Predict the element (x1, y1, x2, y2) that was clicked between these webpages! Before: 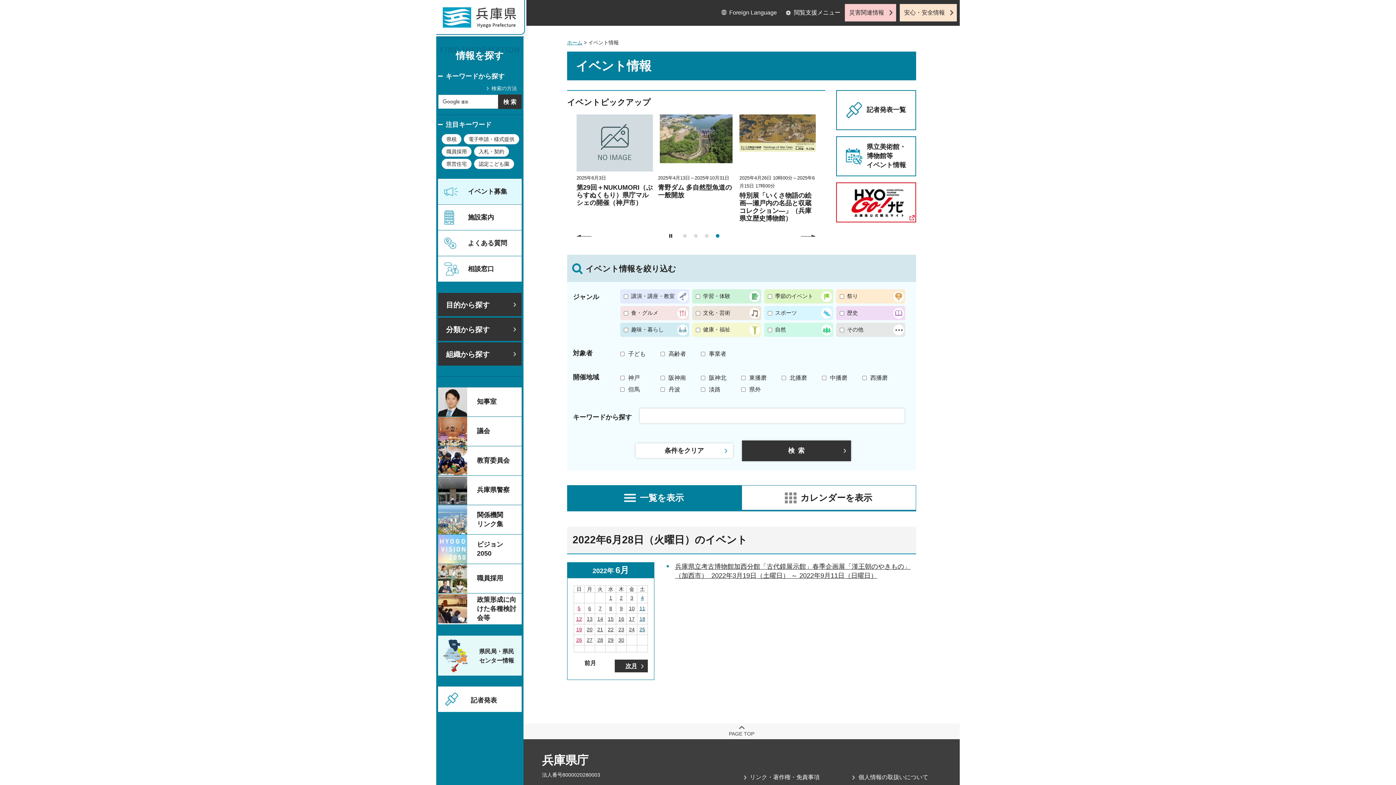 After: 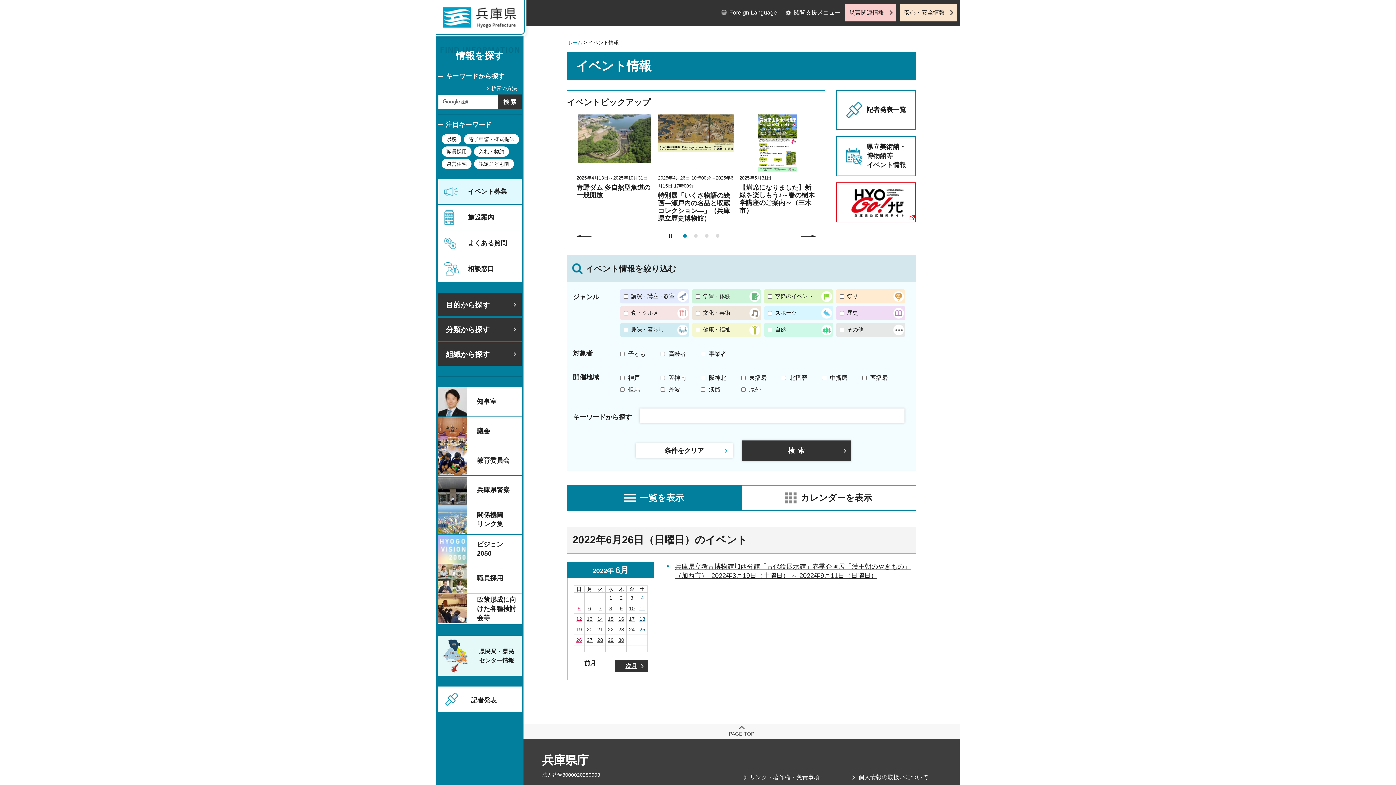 Action: bbox: (574, 635, 584, 645) label: 26